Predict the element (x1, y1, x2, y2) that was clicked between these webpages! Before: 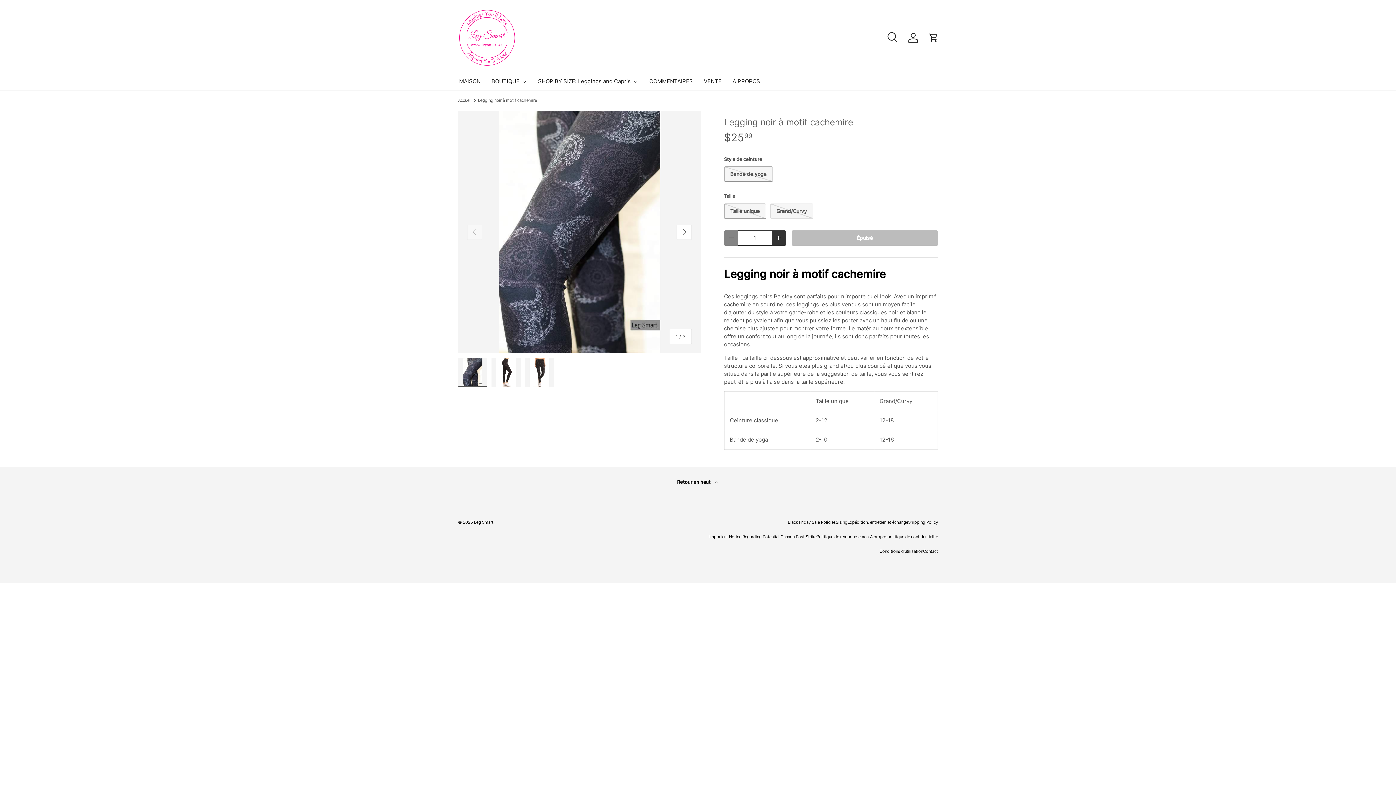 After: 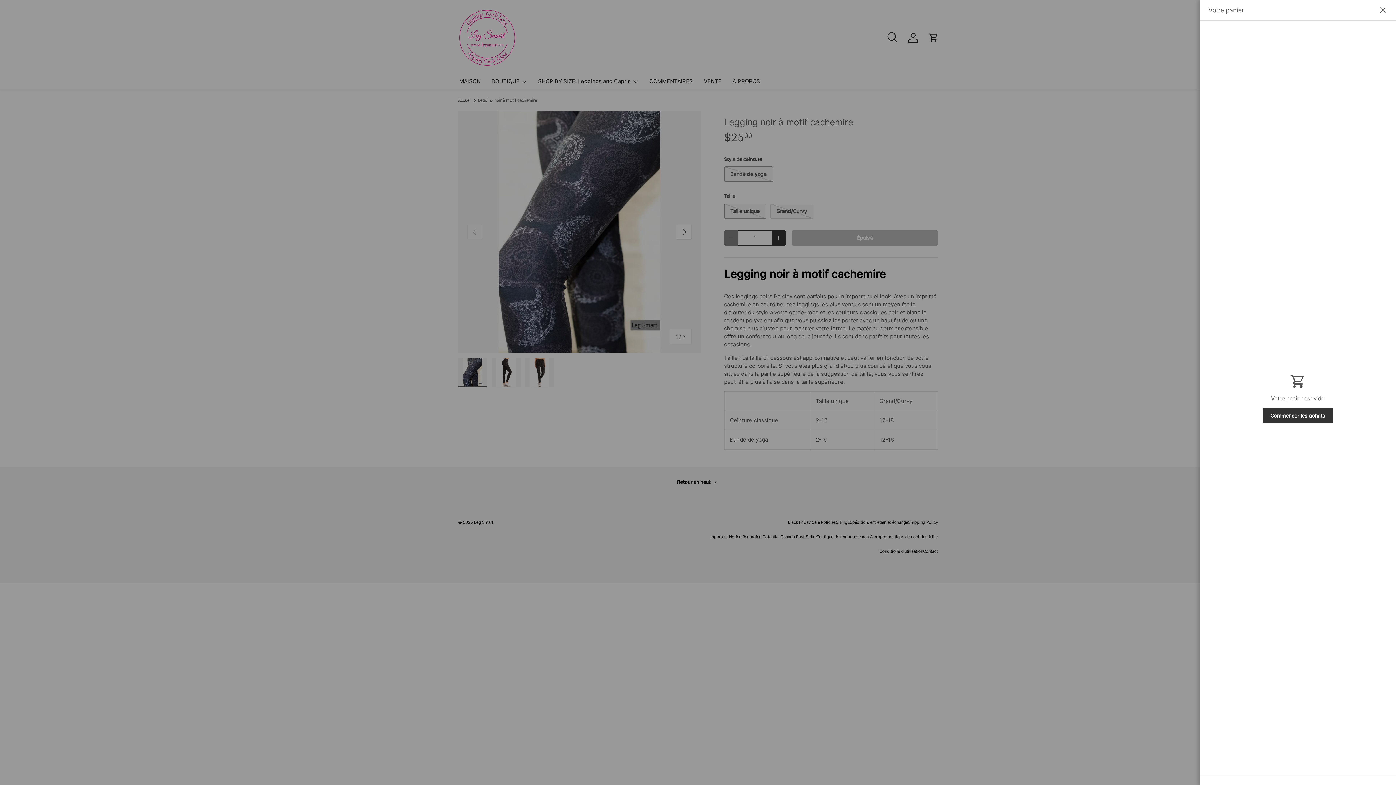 Action: label: Panier bbox: (925, 29, 941, 45)